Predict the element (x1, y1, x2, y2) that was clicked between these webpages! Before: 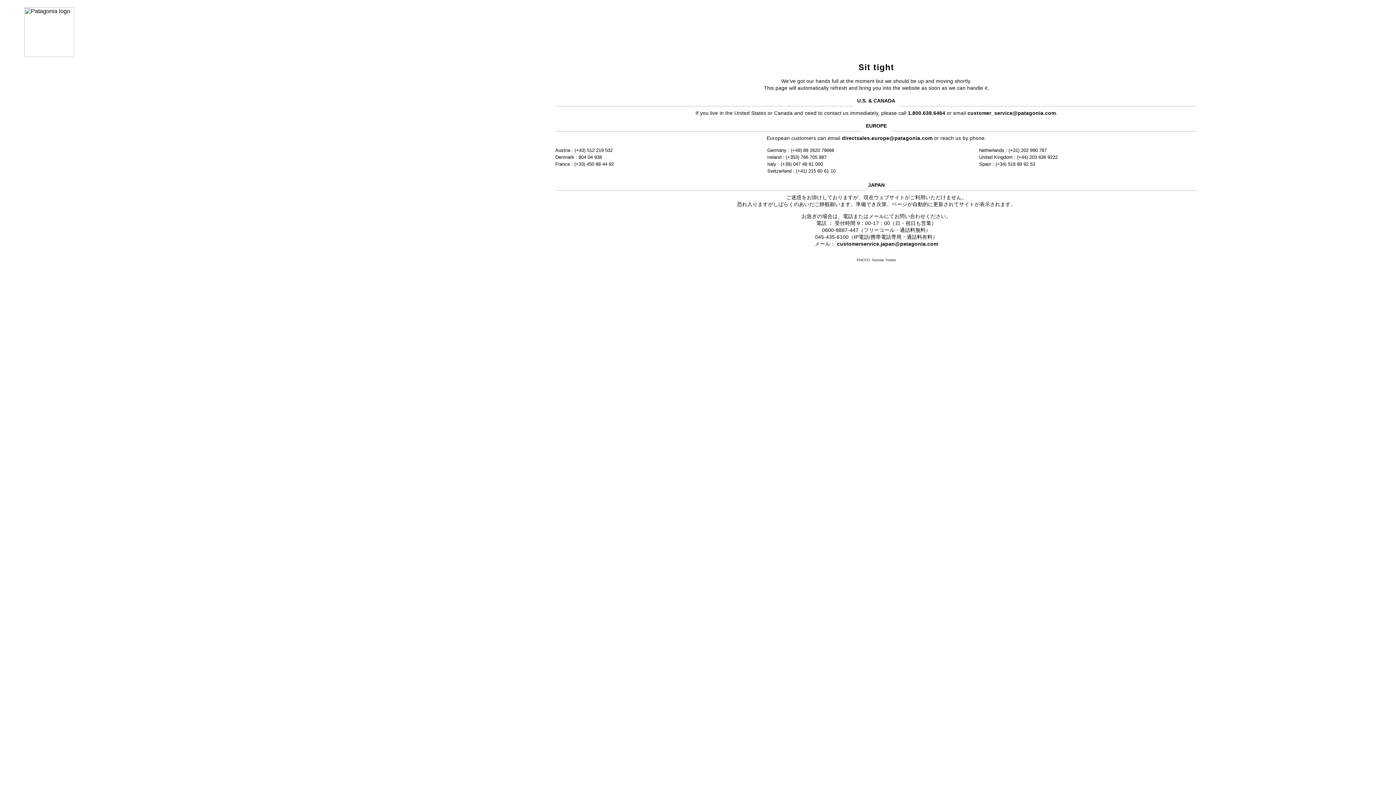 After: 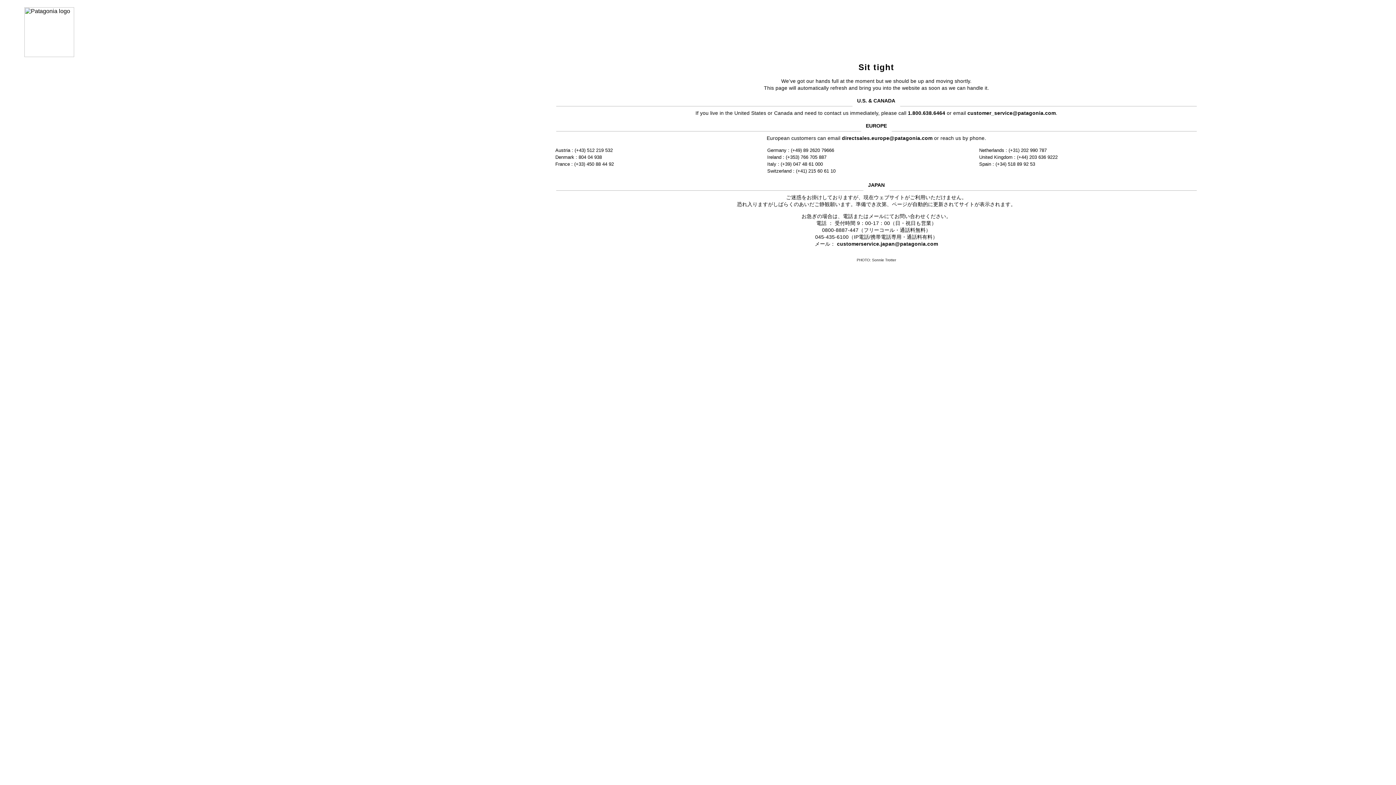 Action: label: customer_service@patagonia.com bbox: (967, 110, 1056, 115)